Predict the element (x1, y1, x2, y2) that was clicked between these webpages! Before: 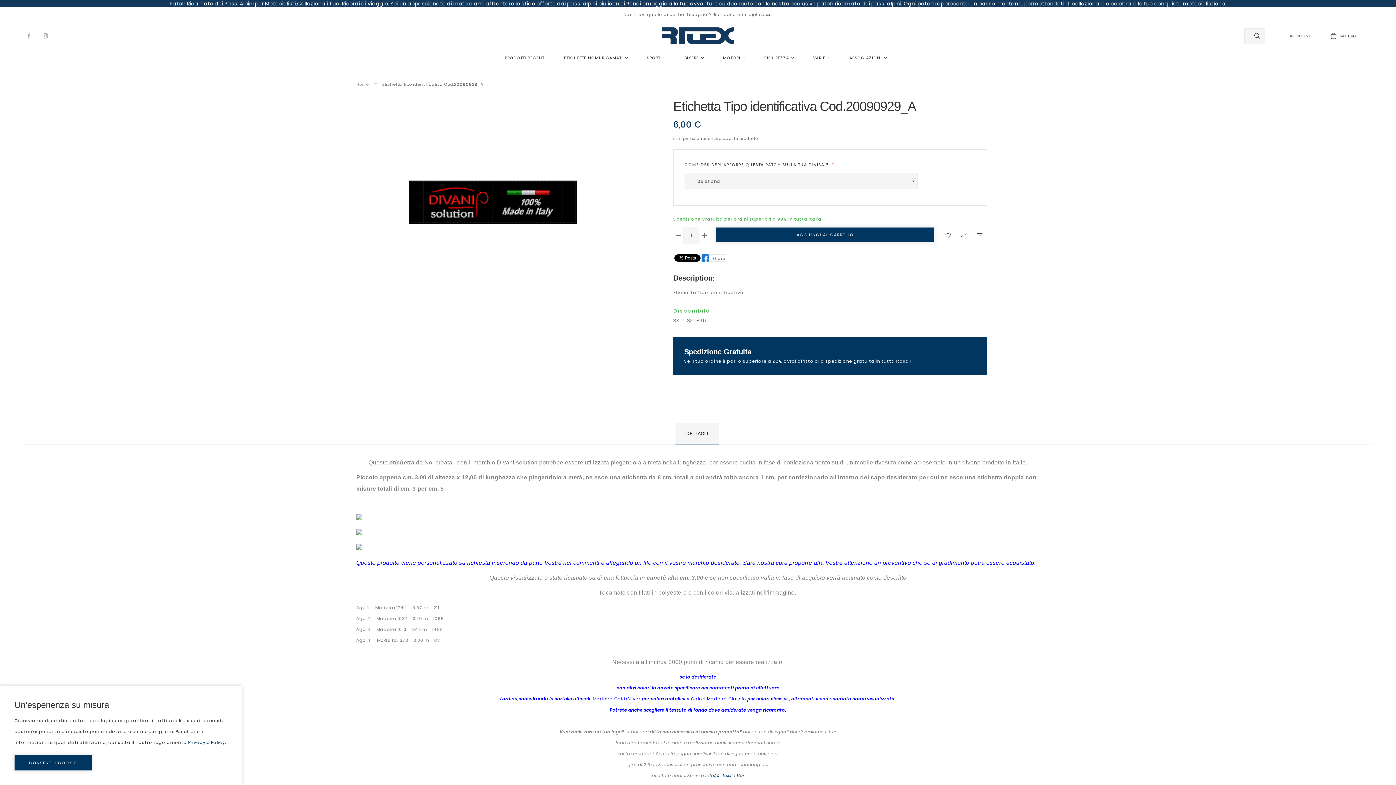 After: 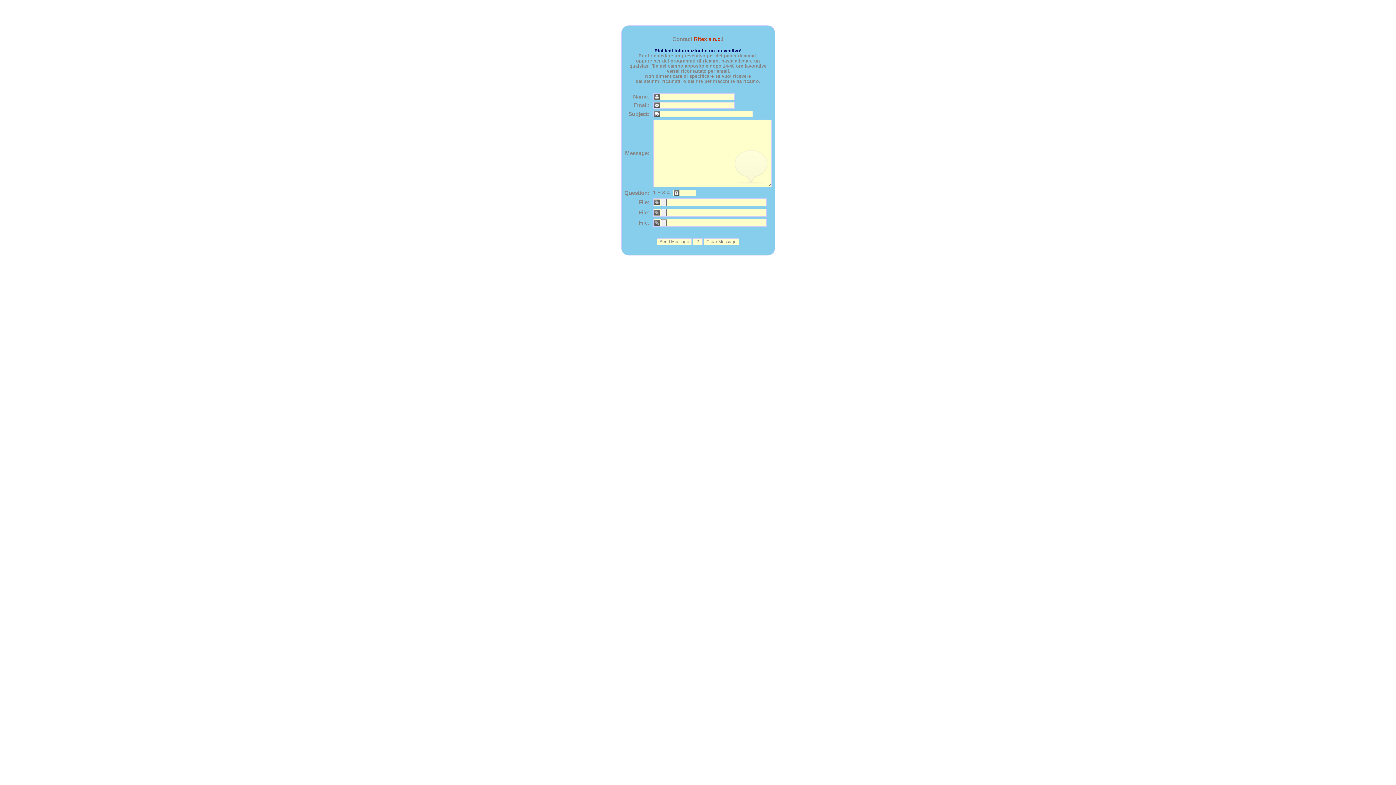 Action: bbox: (736, 772, 744, 778) label: Vai